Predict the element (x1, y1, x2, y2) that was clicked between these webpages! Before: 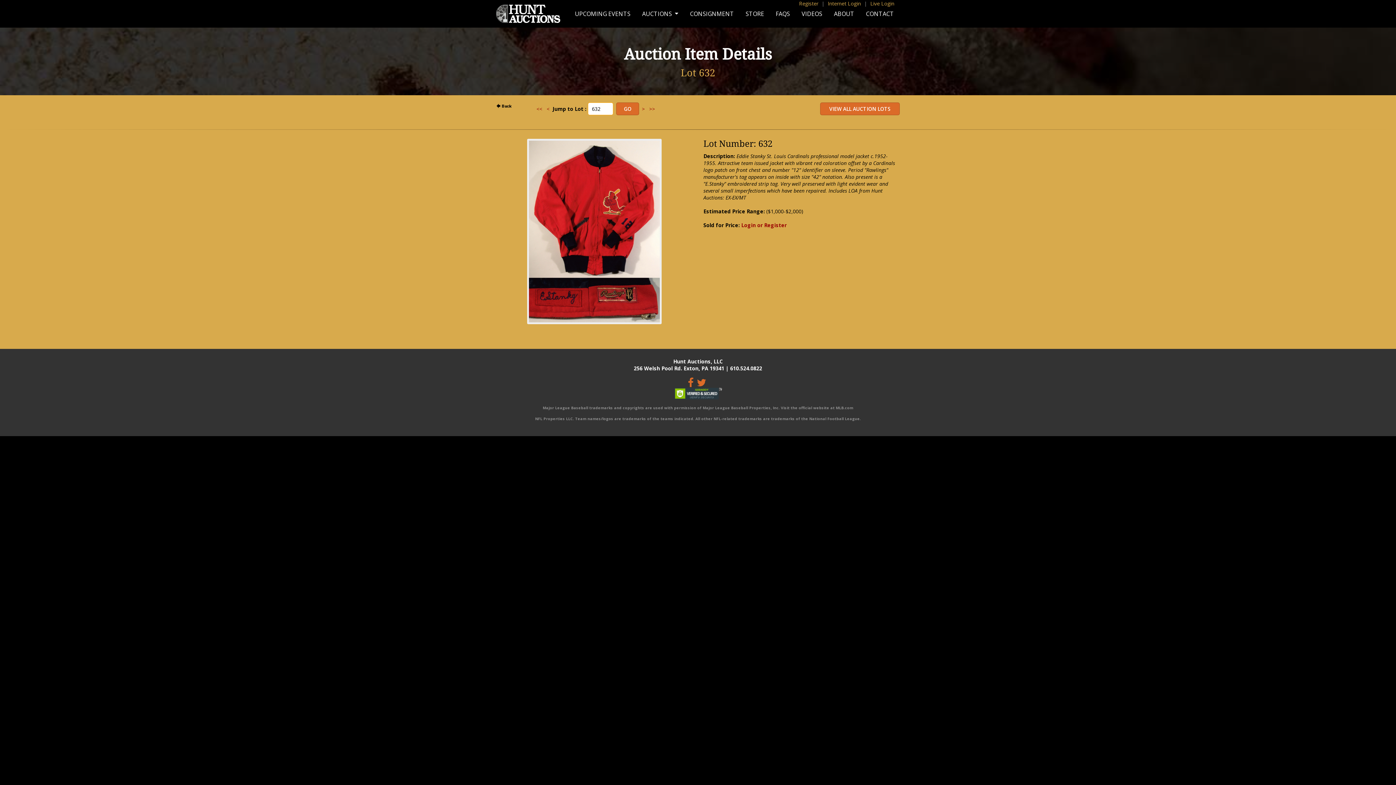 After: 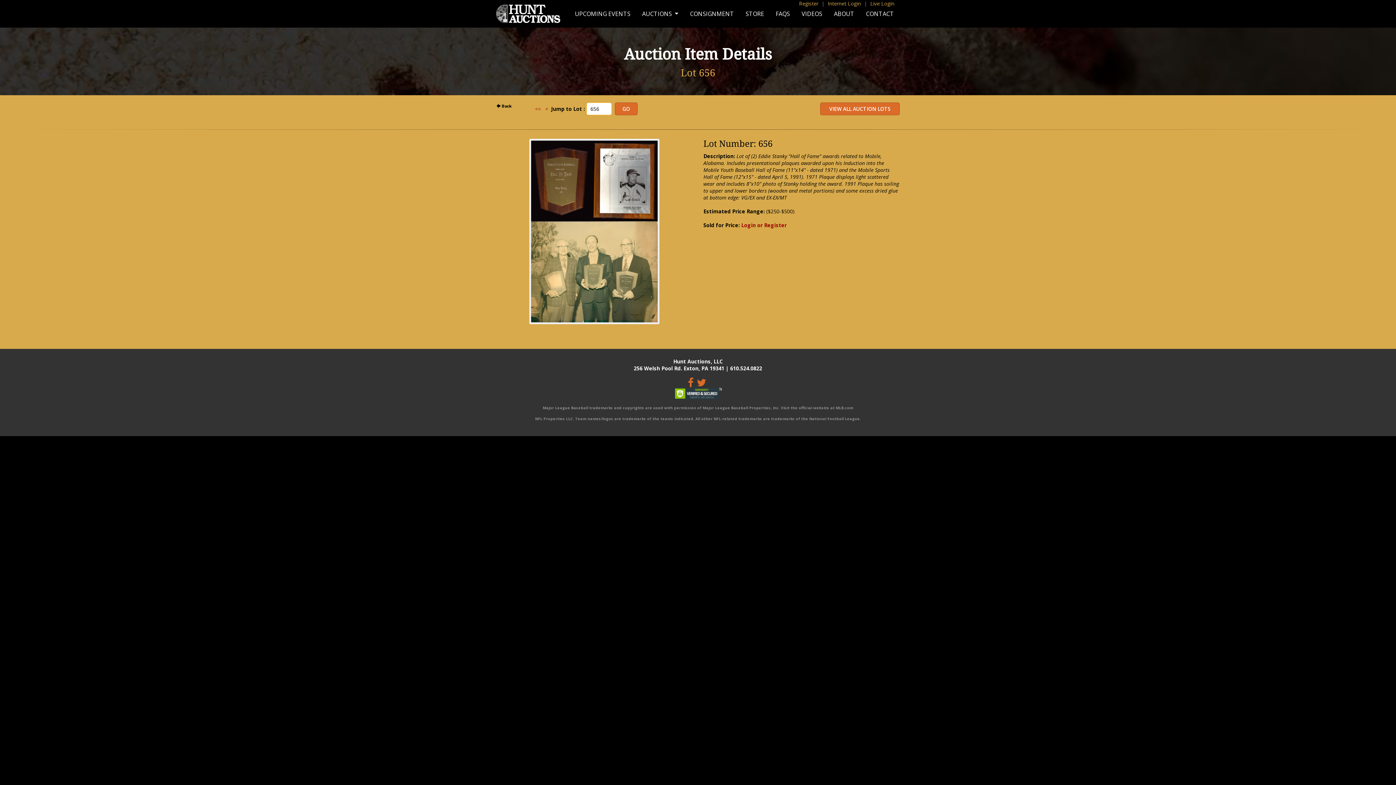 Action: bbox: (649, 105, 655, 112) label: >>